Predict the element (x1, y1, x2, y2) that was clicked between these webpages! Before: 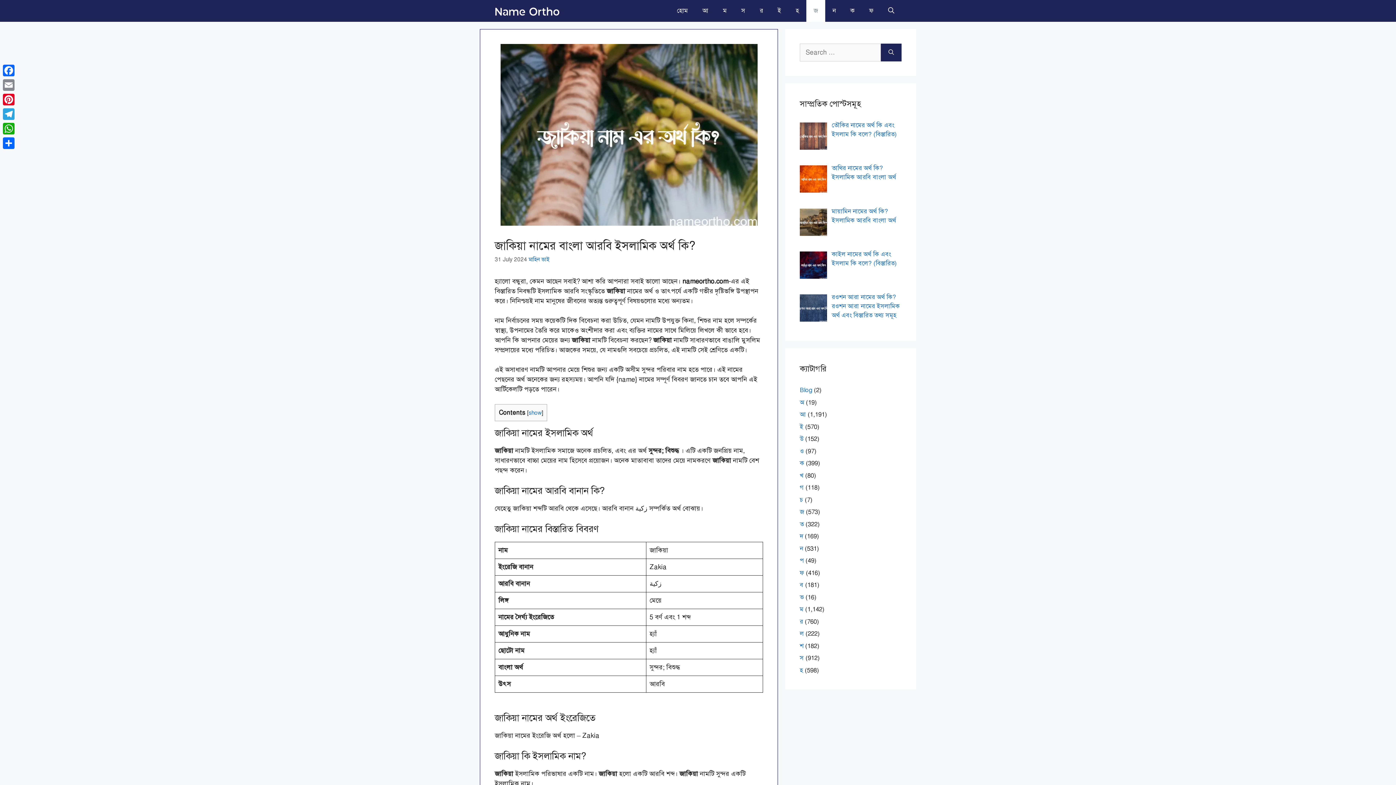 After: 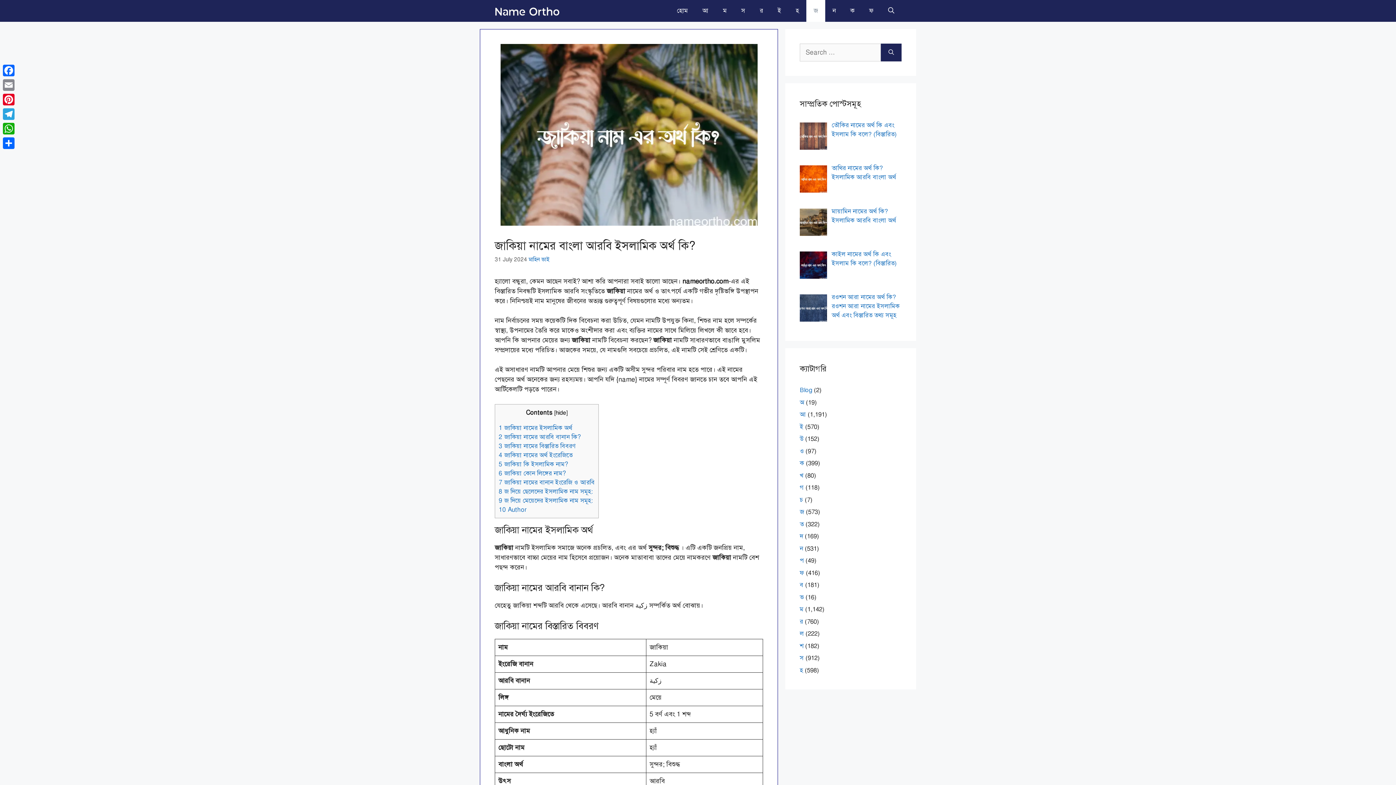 Action: bbox: (528, 409, 541, 416) label: show